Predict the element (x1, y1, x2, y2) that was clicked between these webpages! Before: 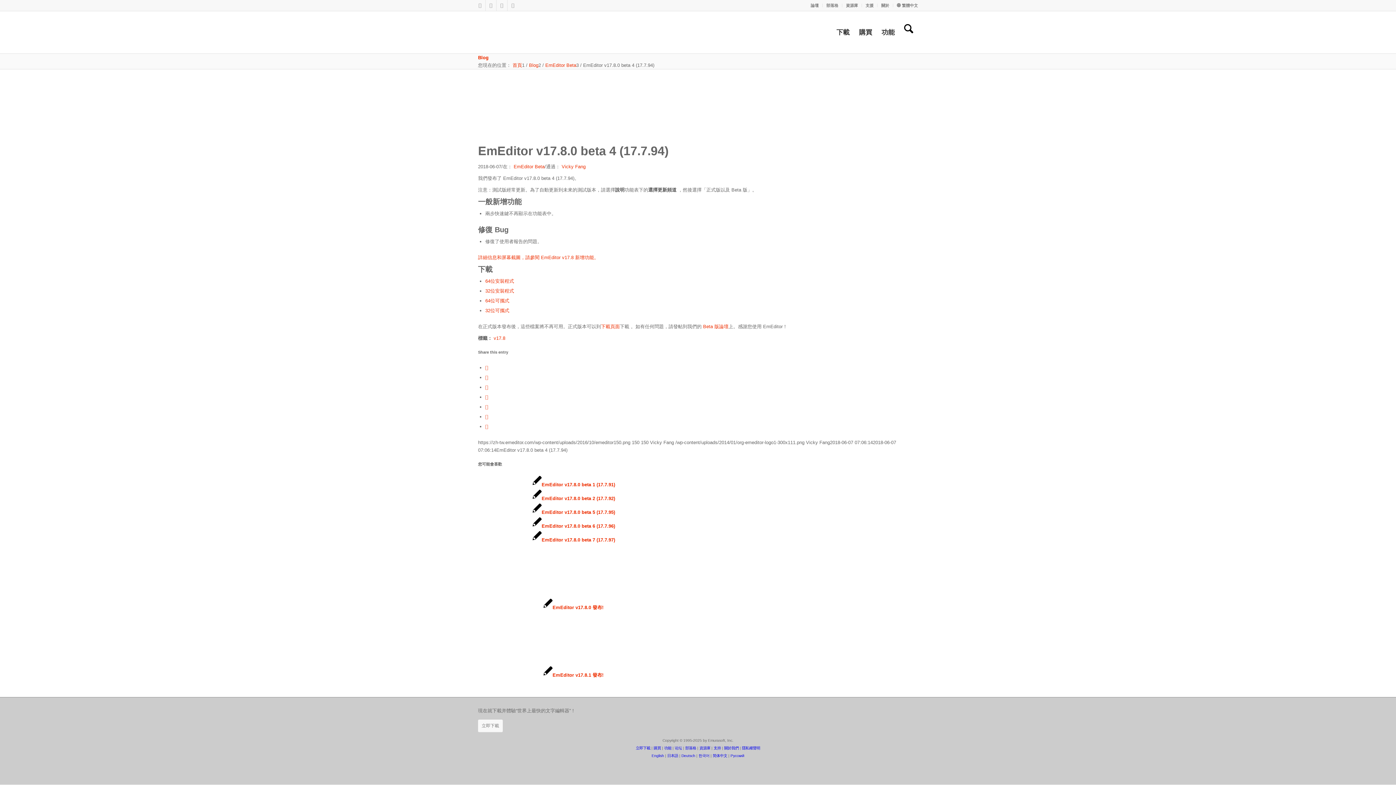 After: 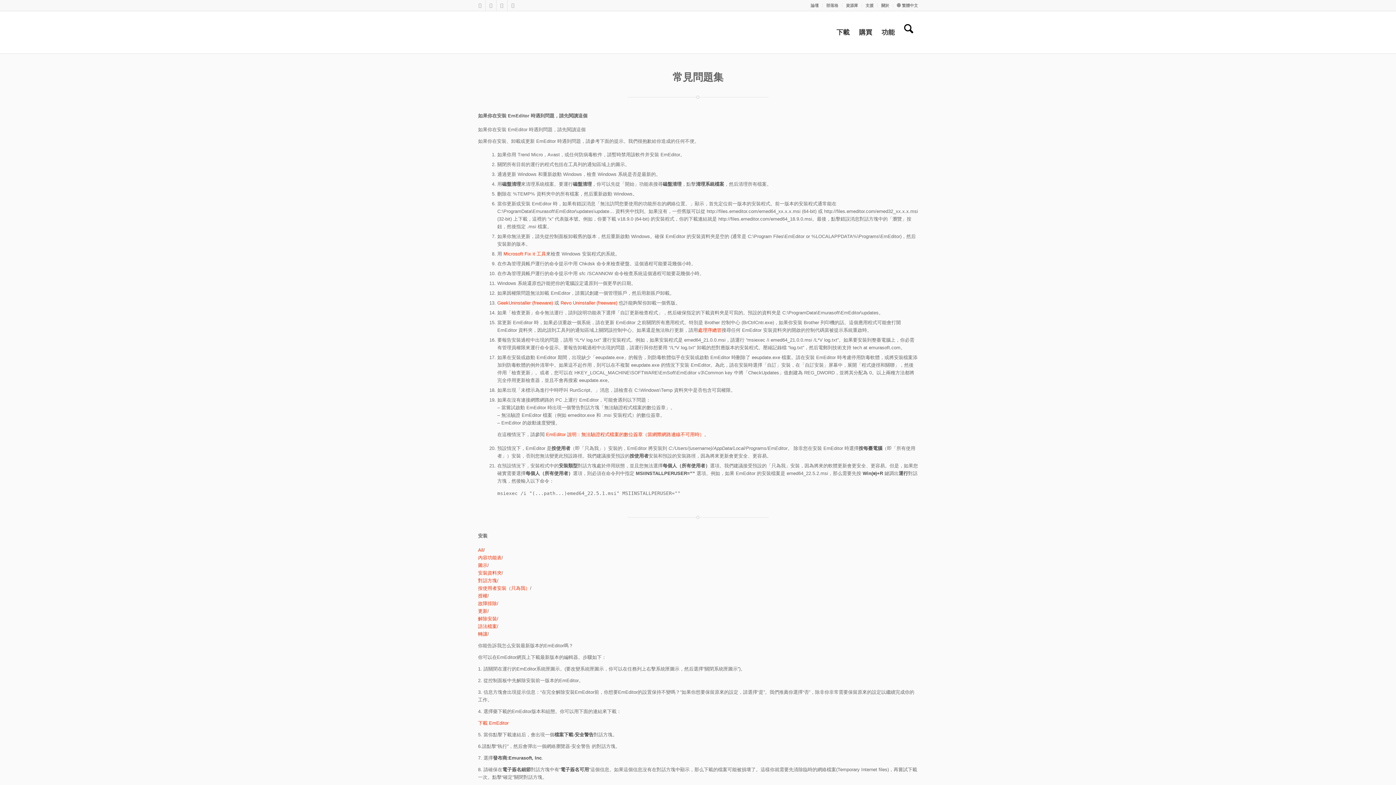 Action: label: 支援 bbox: (865, 0, 873, 10)